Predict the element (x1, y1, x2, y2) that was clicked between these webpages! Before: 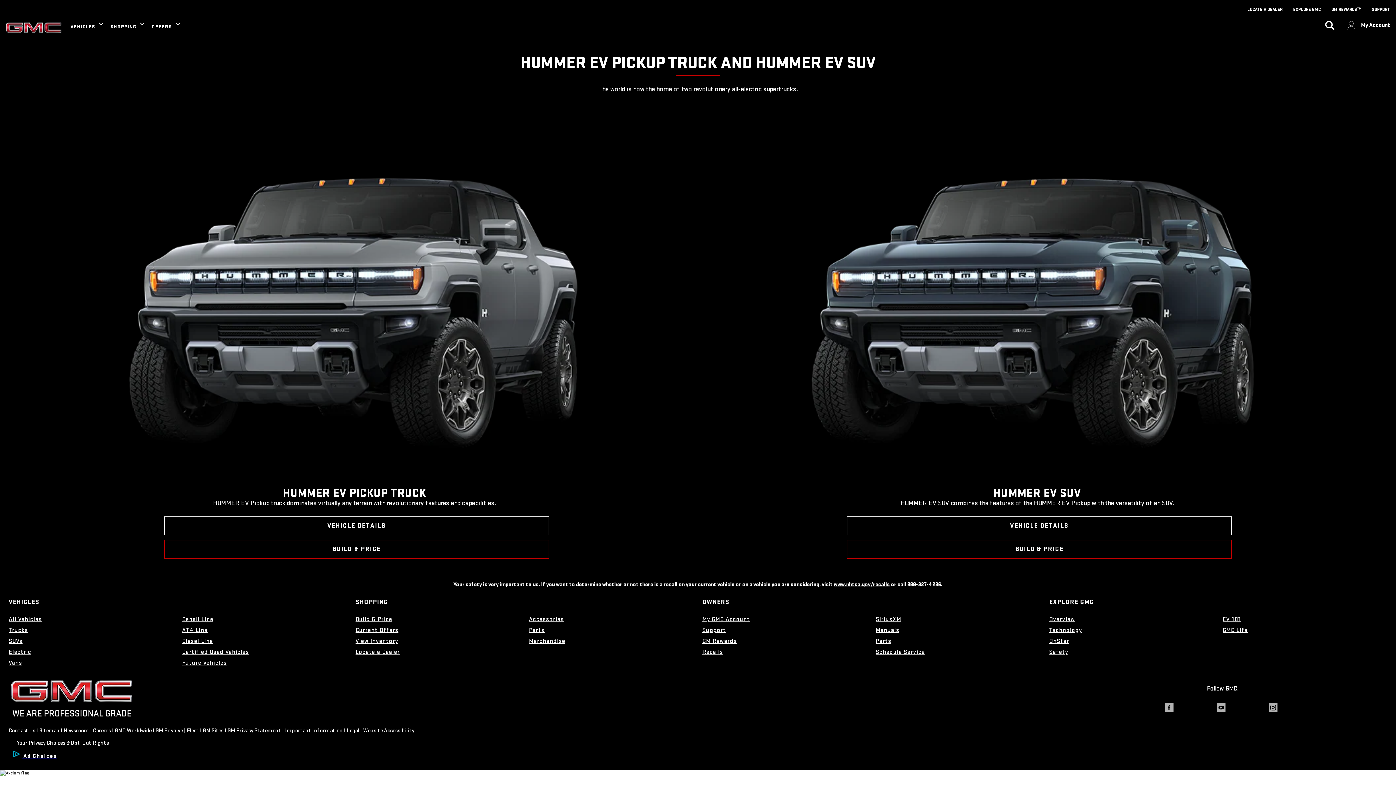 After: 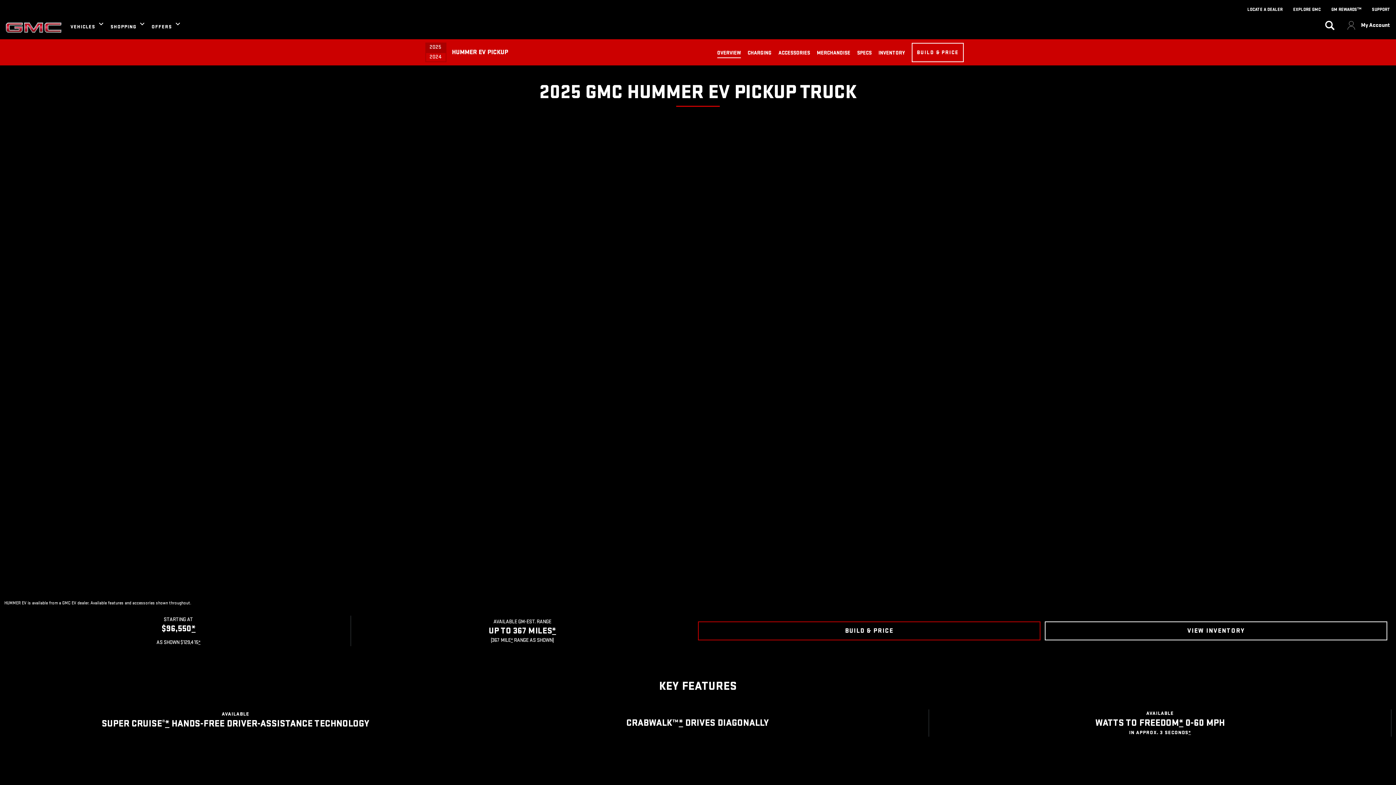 Action: bbox: (26, 107, 687, 479)